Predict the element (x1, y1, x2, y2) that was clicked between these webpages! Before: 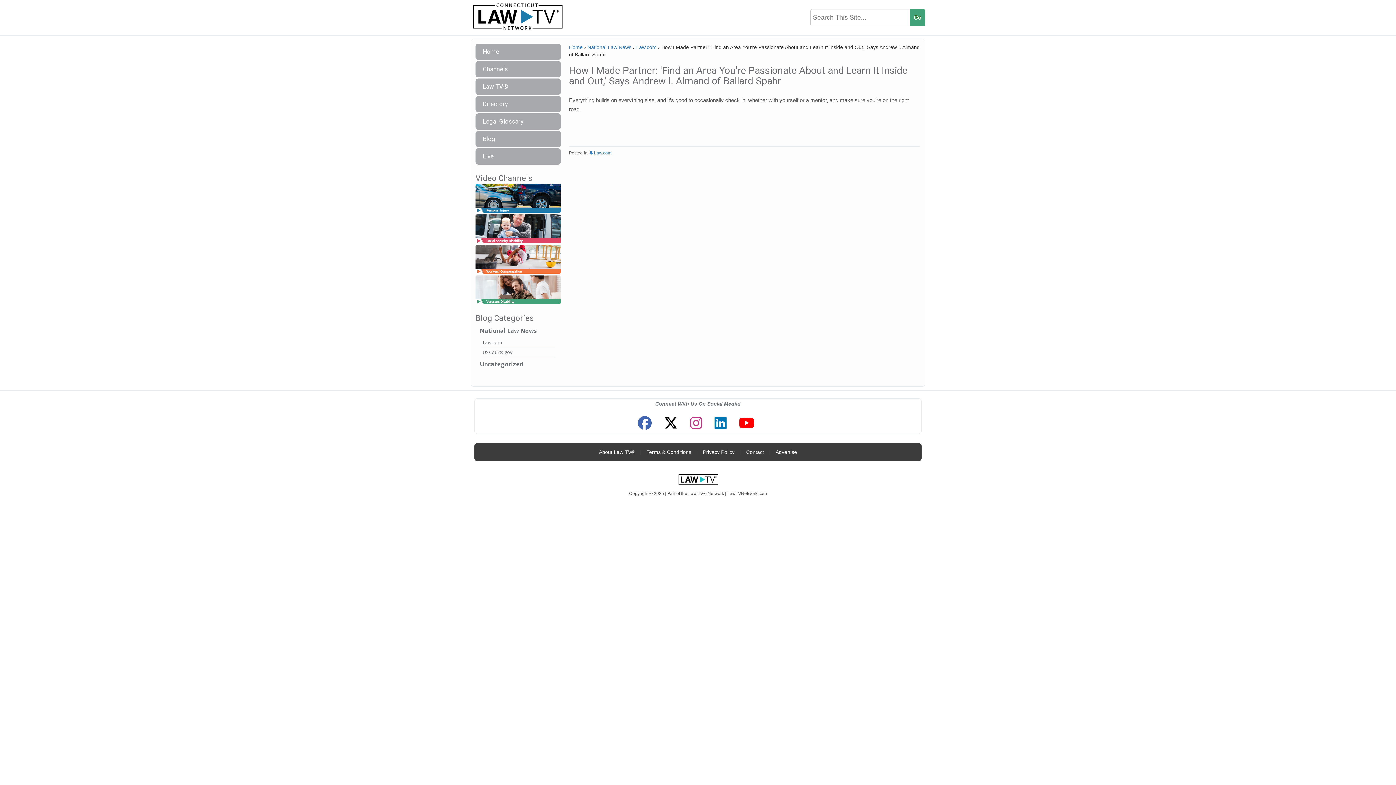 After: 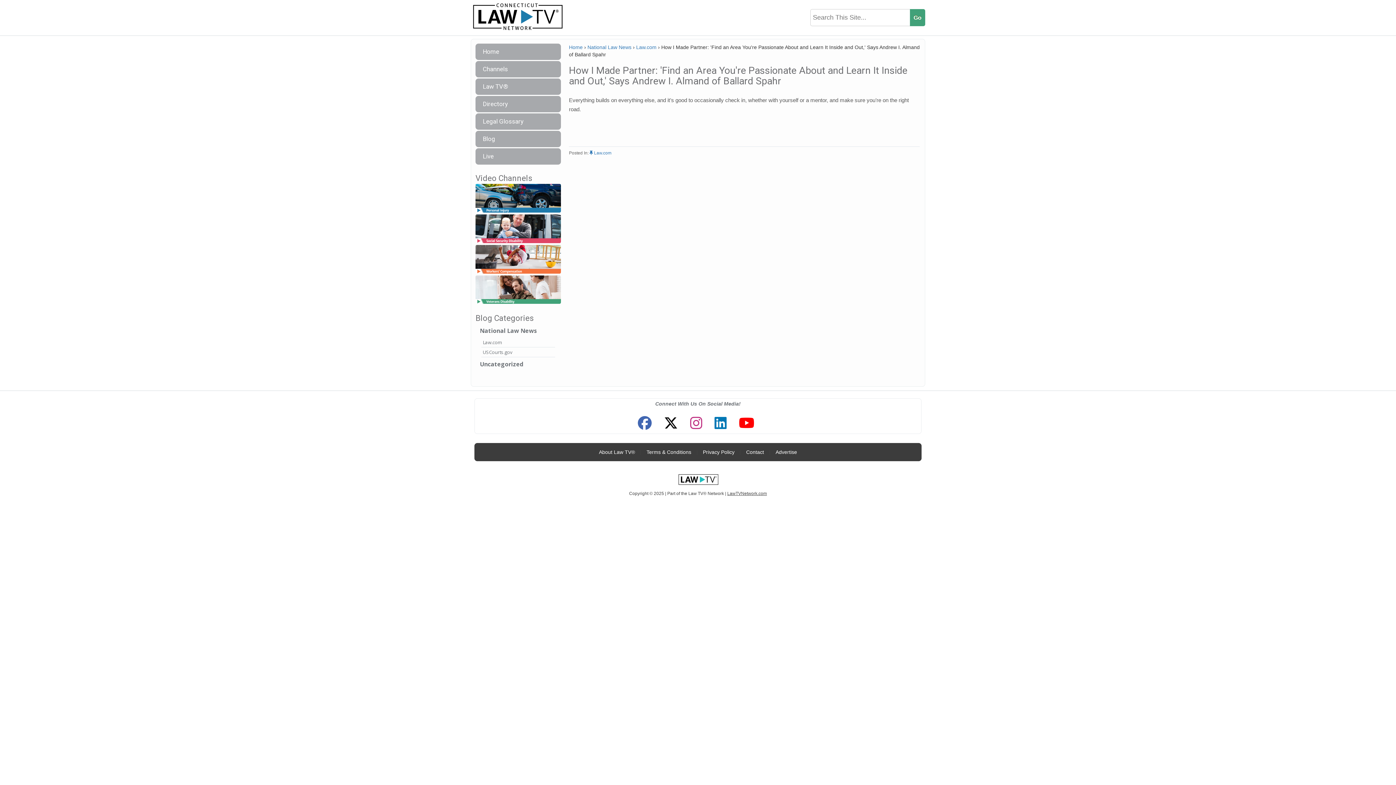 Action: label: LawTVNetwork.com bbox: (727, 491, 767, 497)